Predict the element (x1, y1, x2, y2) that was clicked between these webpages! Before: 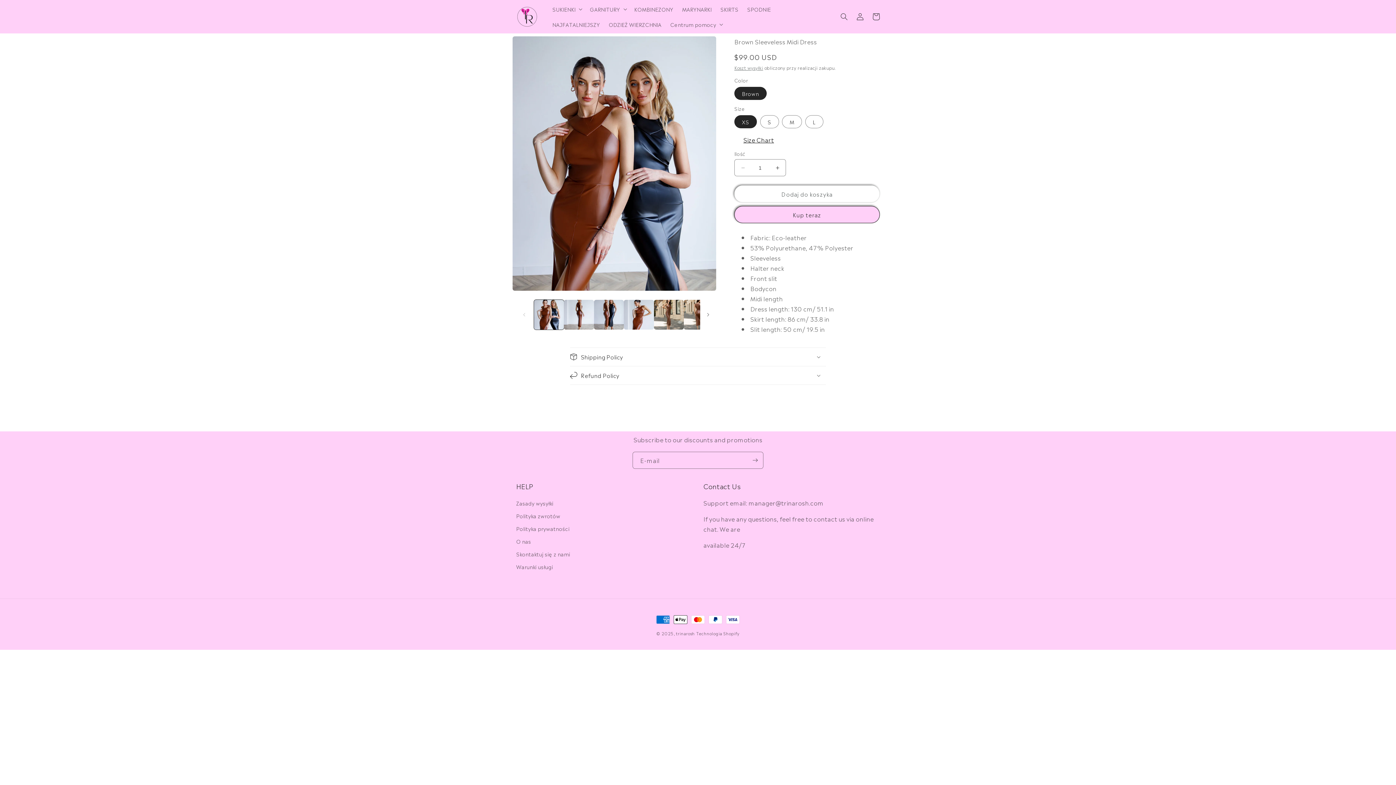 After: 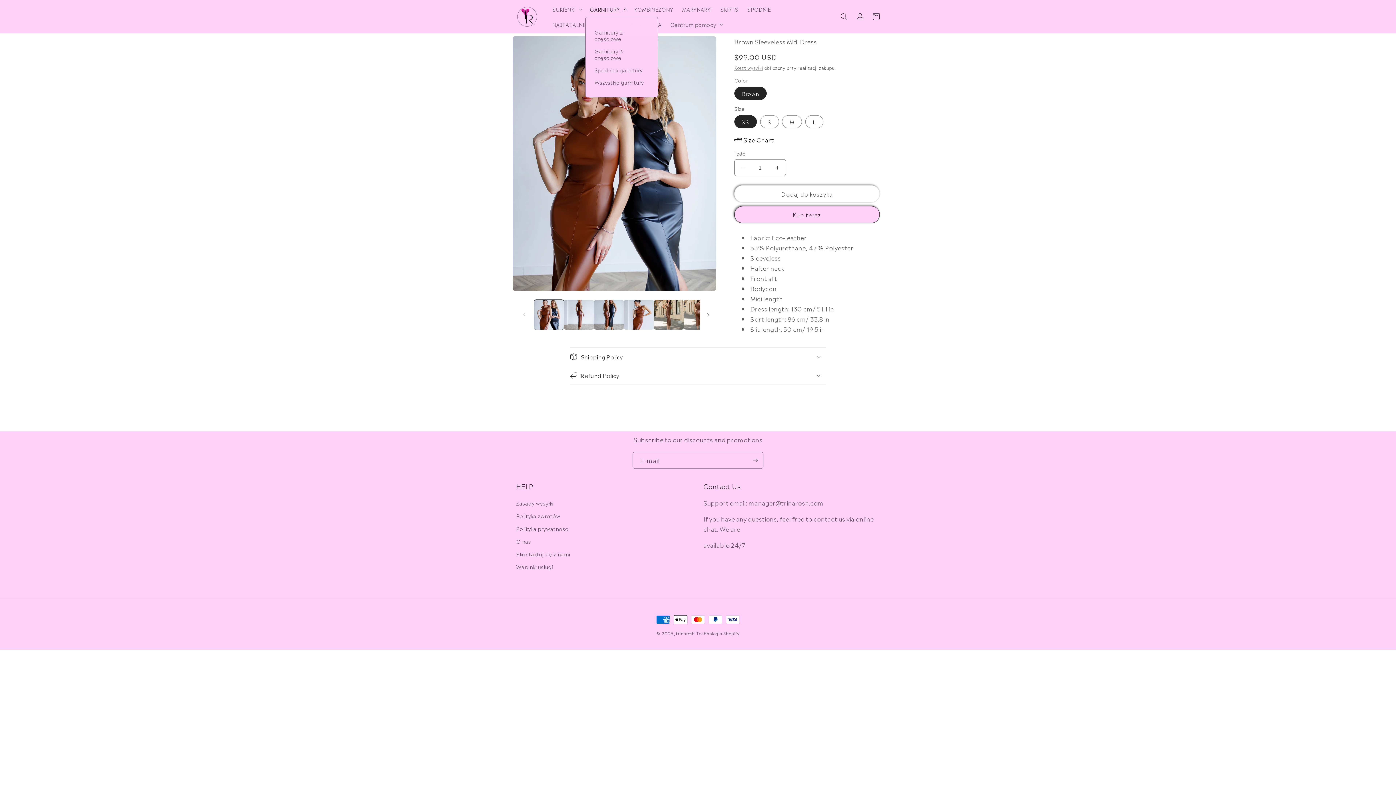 Action: bbox: (585, 1, 630, 16) label: GARNITURY